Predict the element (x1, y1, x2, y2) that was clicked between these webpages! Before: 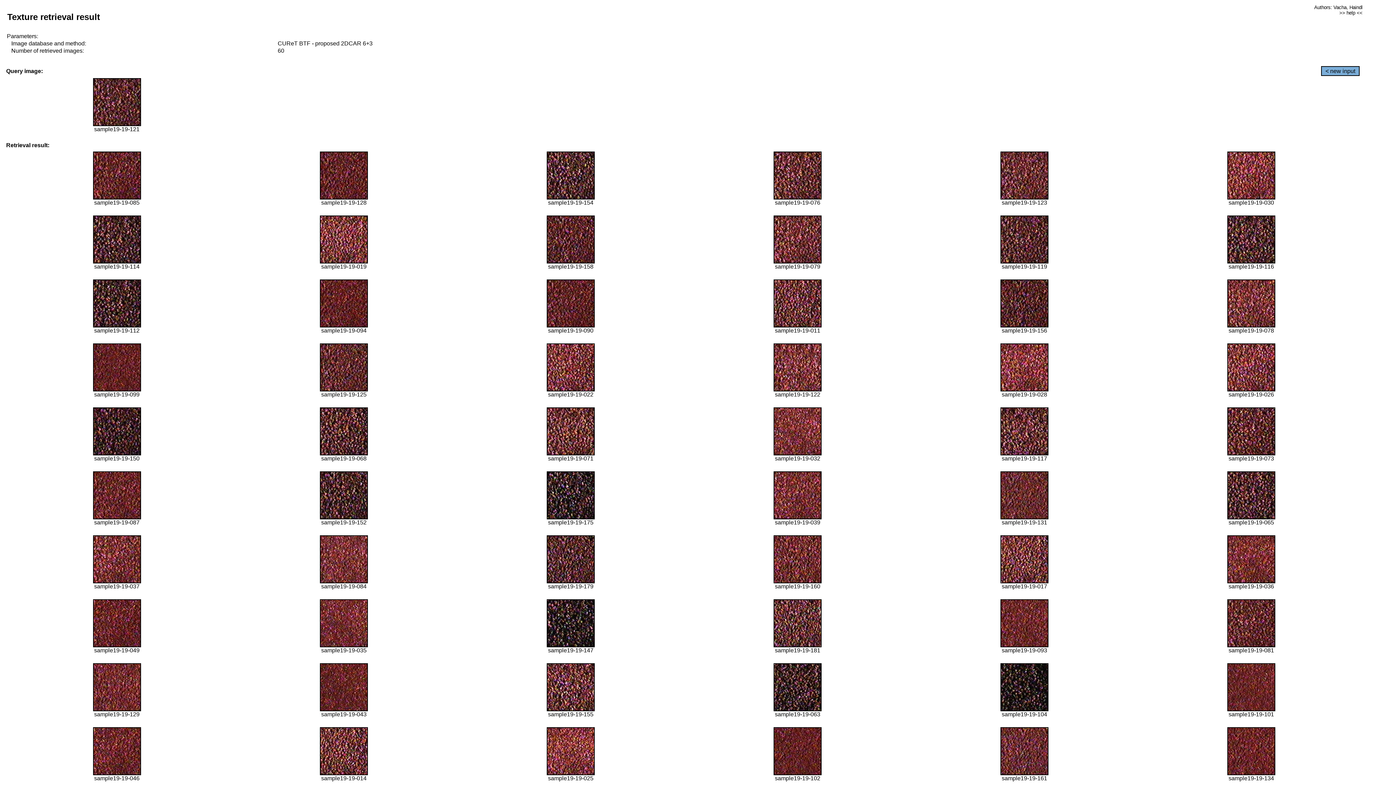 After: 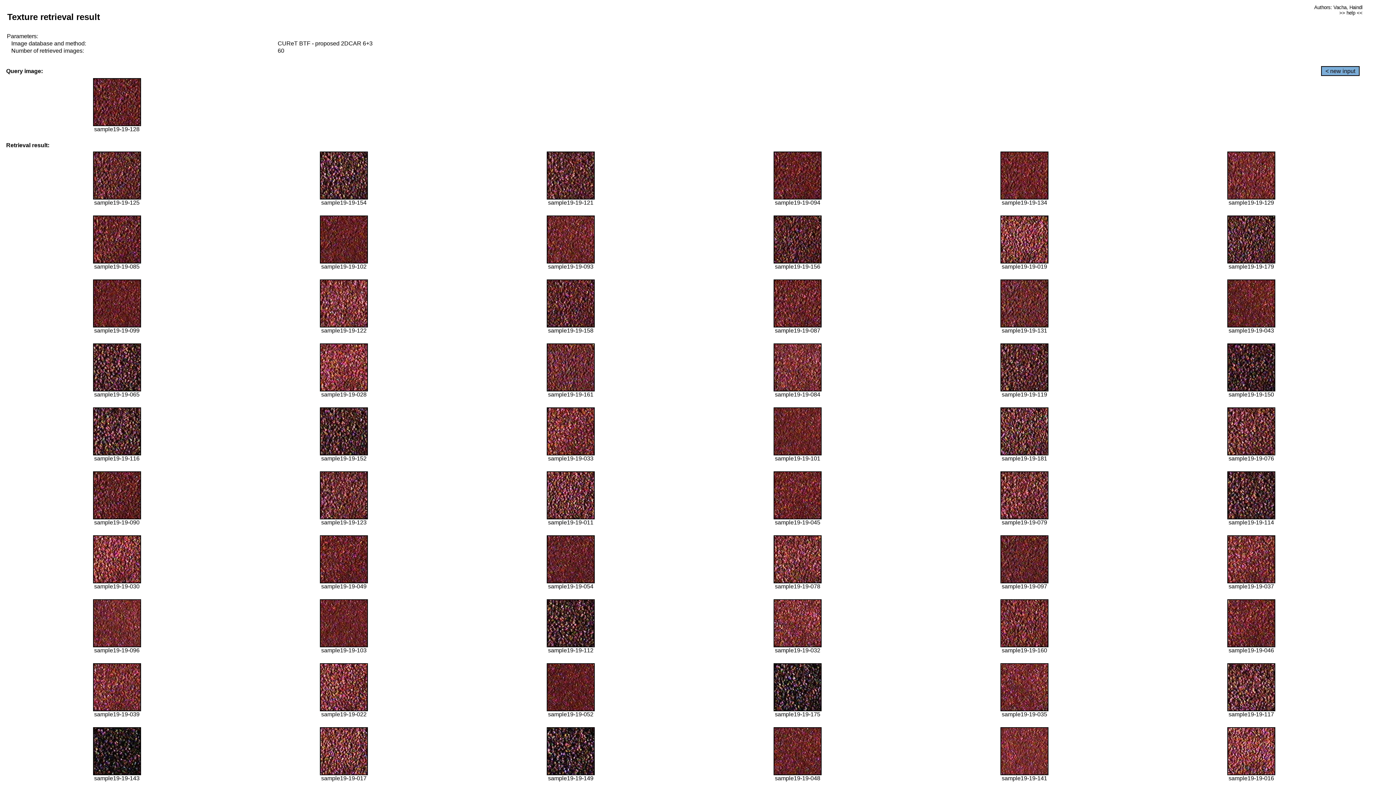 Action: bbox: (320, 194, 368, 200)